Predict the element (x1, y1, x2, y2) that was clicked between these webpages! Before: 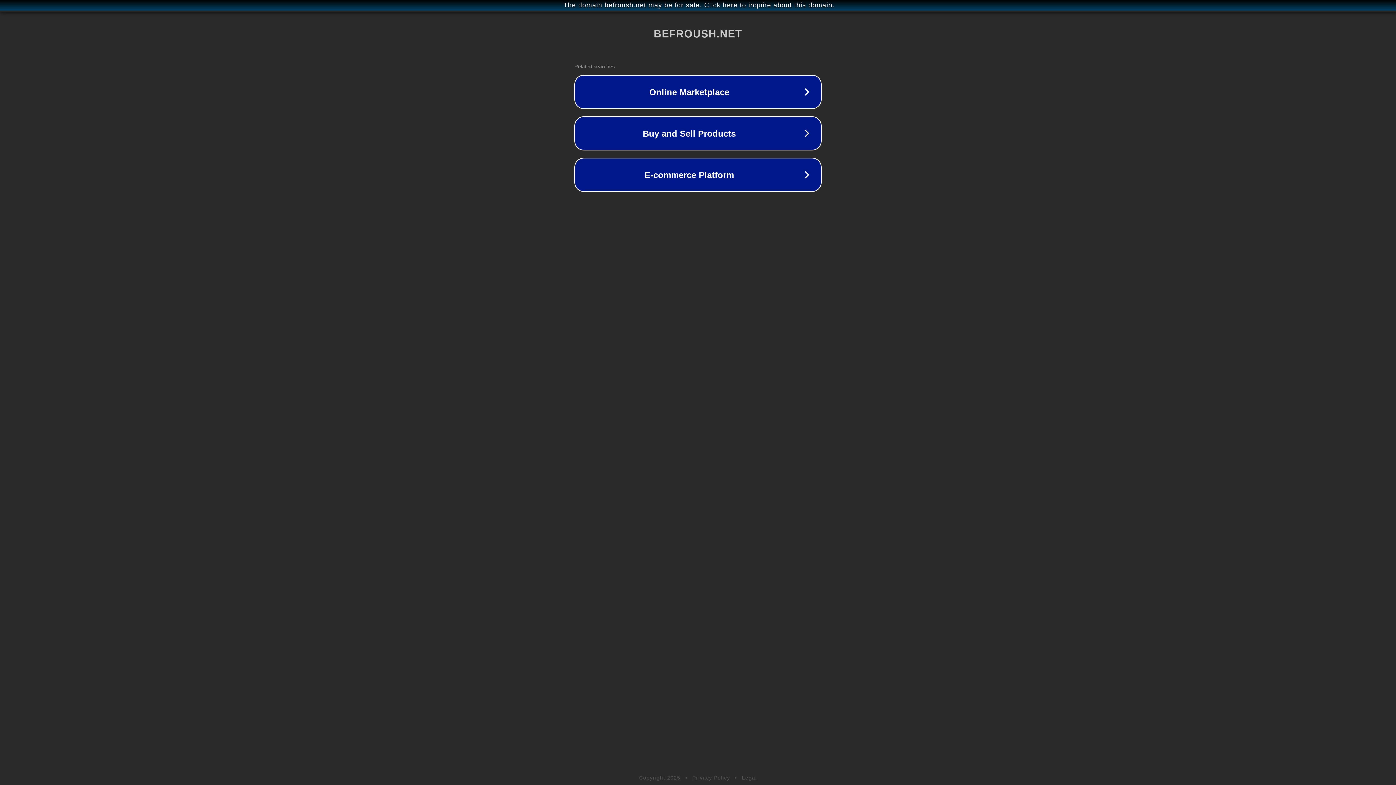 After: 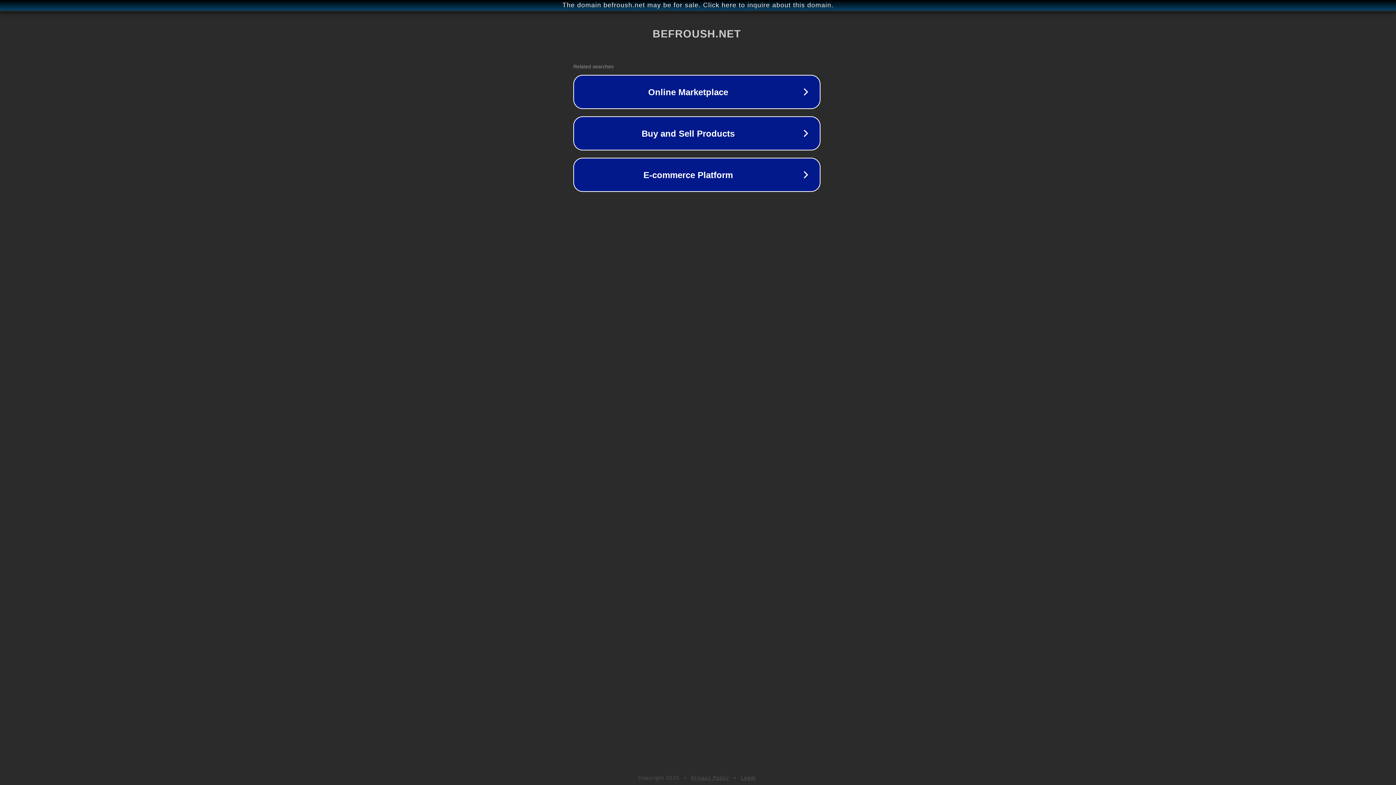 Action: label: The domain befroush.net may be for sale. Click here to inquire about this domain. bbox: (1, 1, 1397, 9)